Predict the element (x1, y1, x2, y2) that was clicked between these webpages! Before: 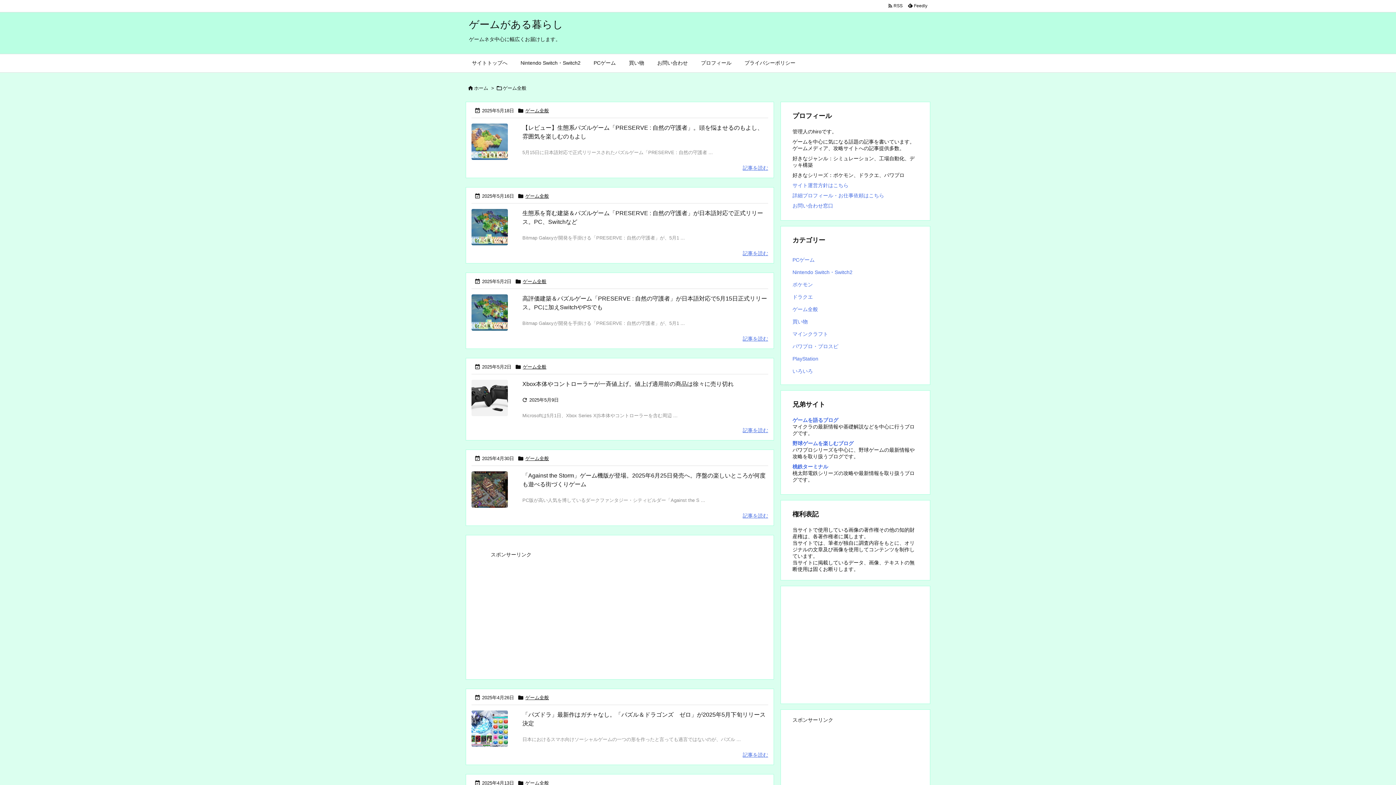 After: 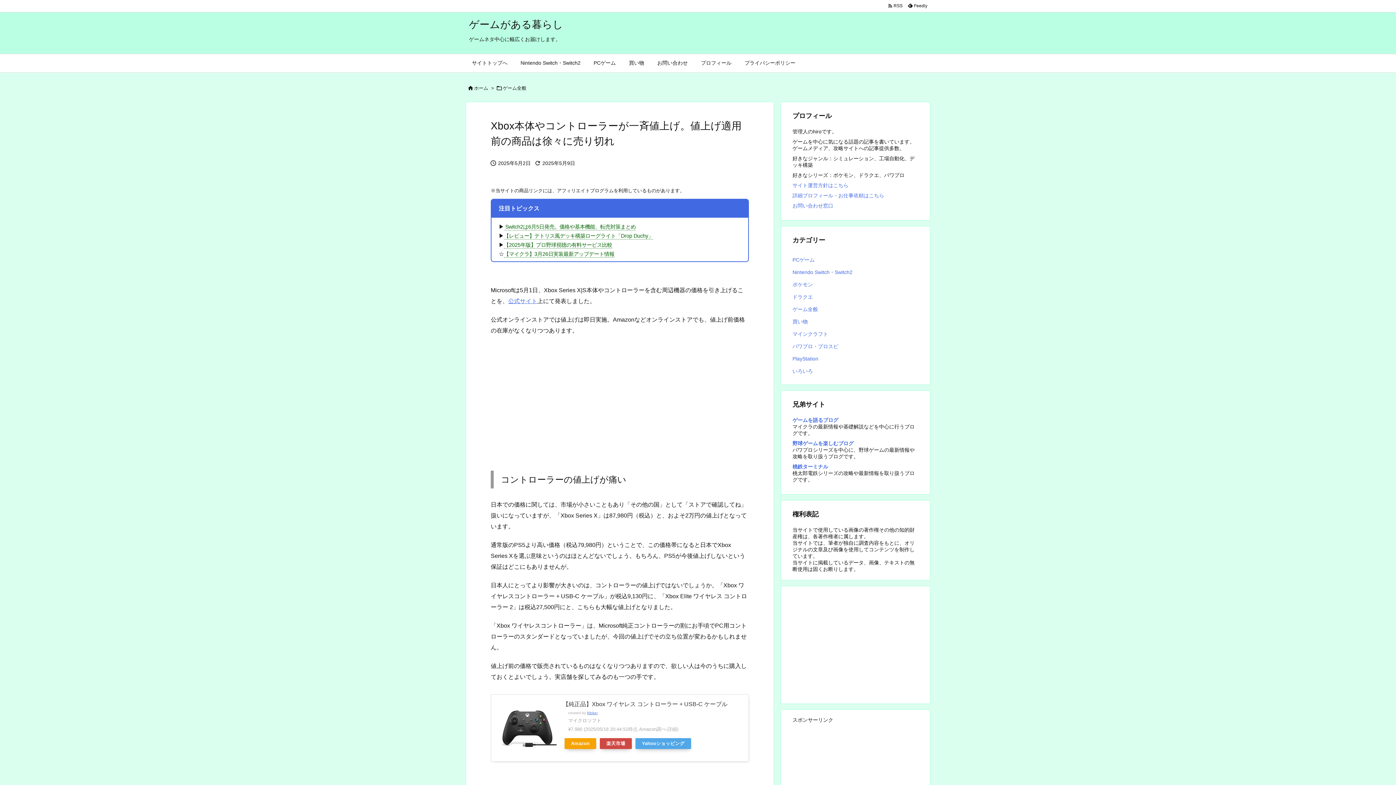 Action: bbox: (522, 381, 733, 387) label: Xbox本体やコントローラーが一斉値上げ。値上げ適用前の商品は徐々に売り切れ